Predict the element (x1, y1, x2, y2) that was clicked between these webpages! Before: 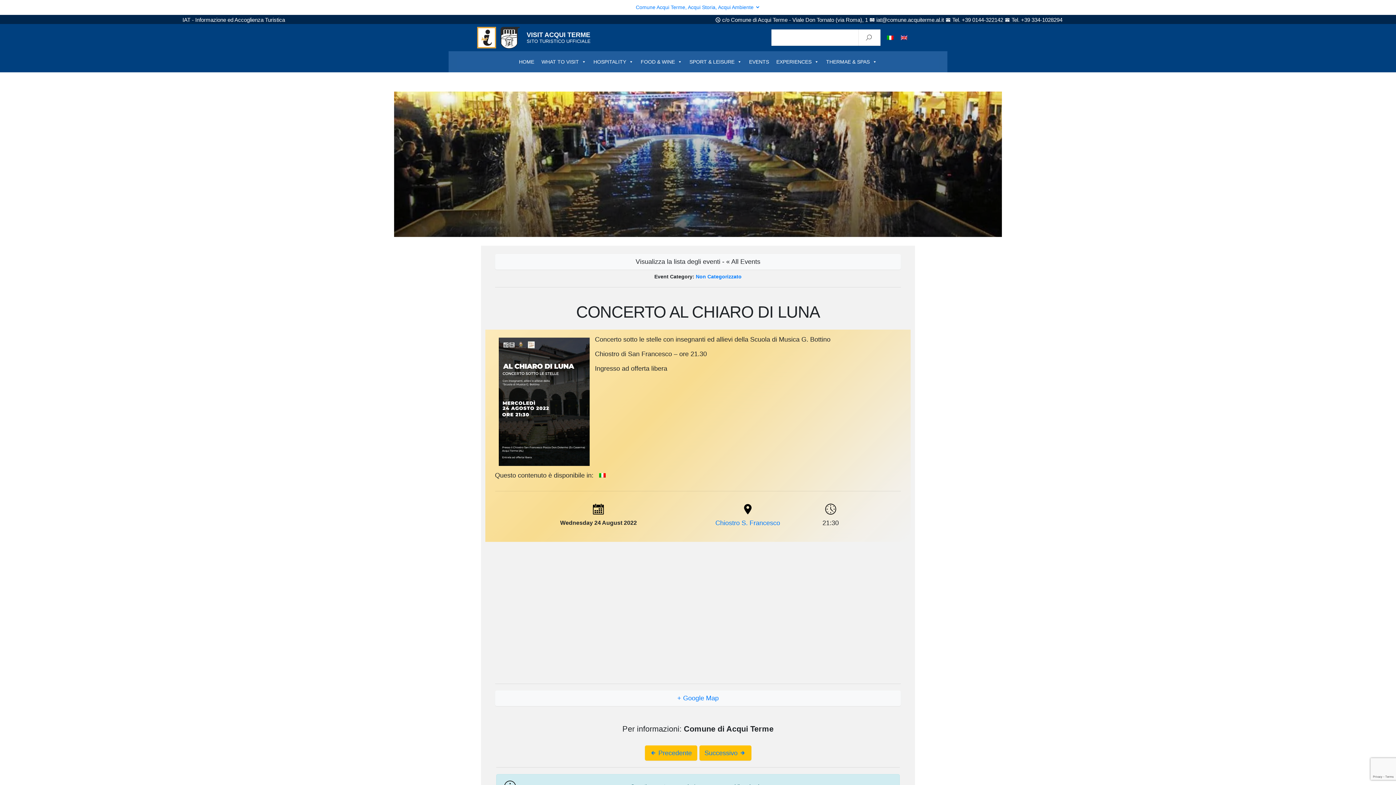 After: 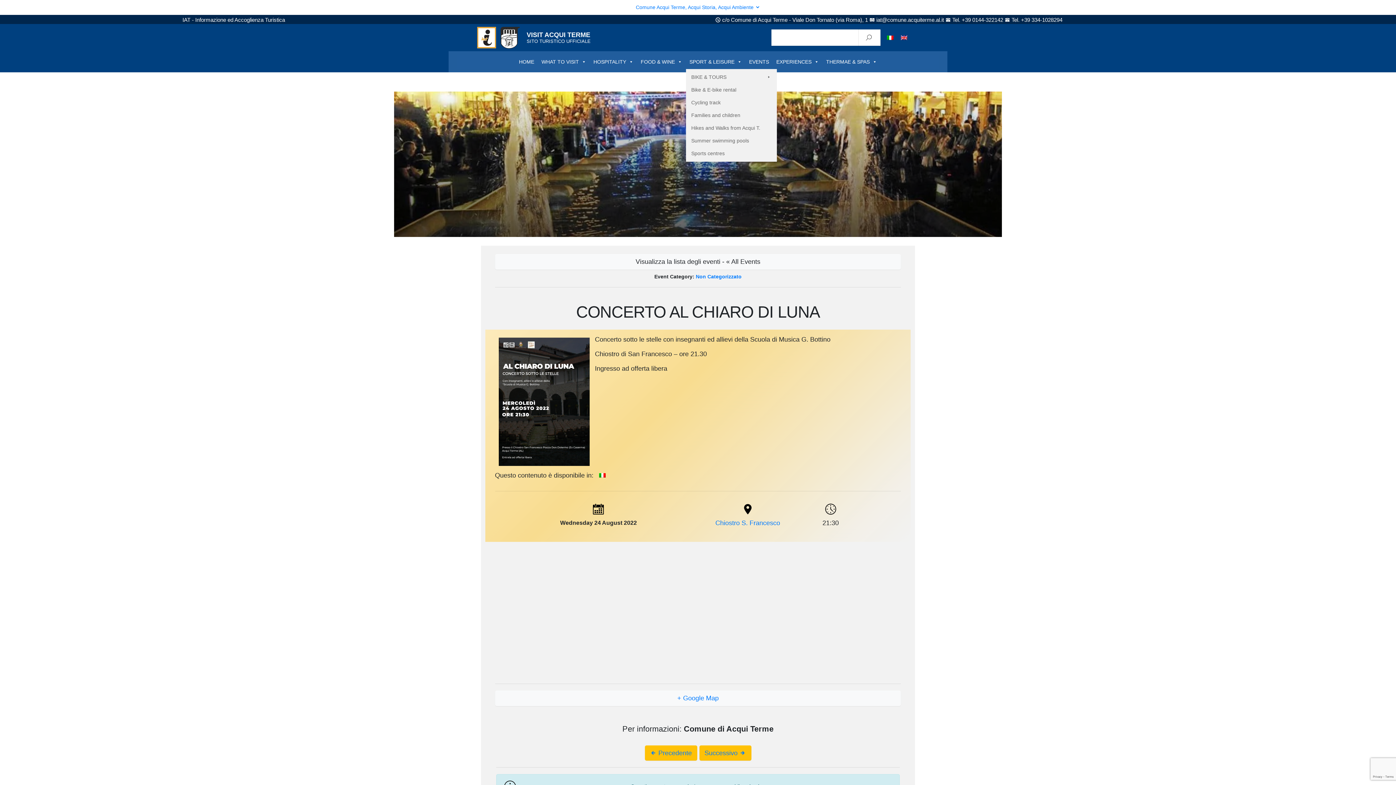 Action: label: SPORT & LEISURE bbox: (686, 54, 745, 69)